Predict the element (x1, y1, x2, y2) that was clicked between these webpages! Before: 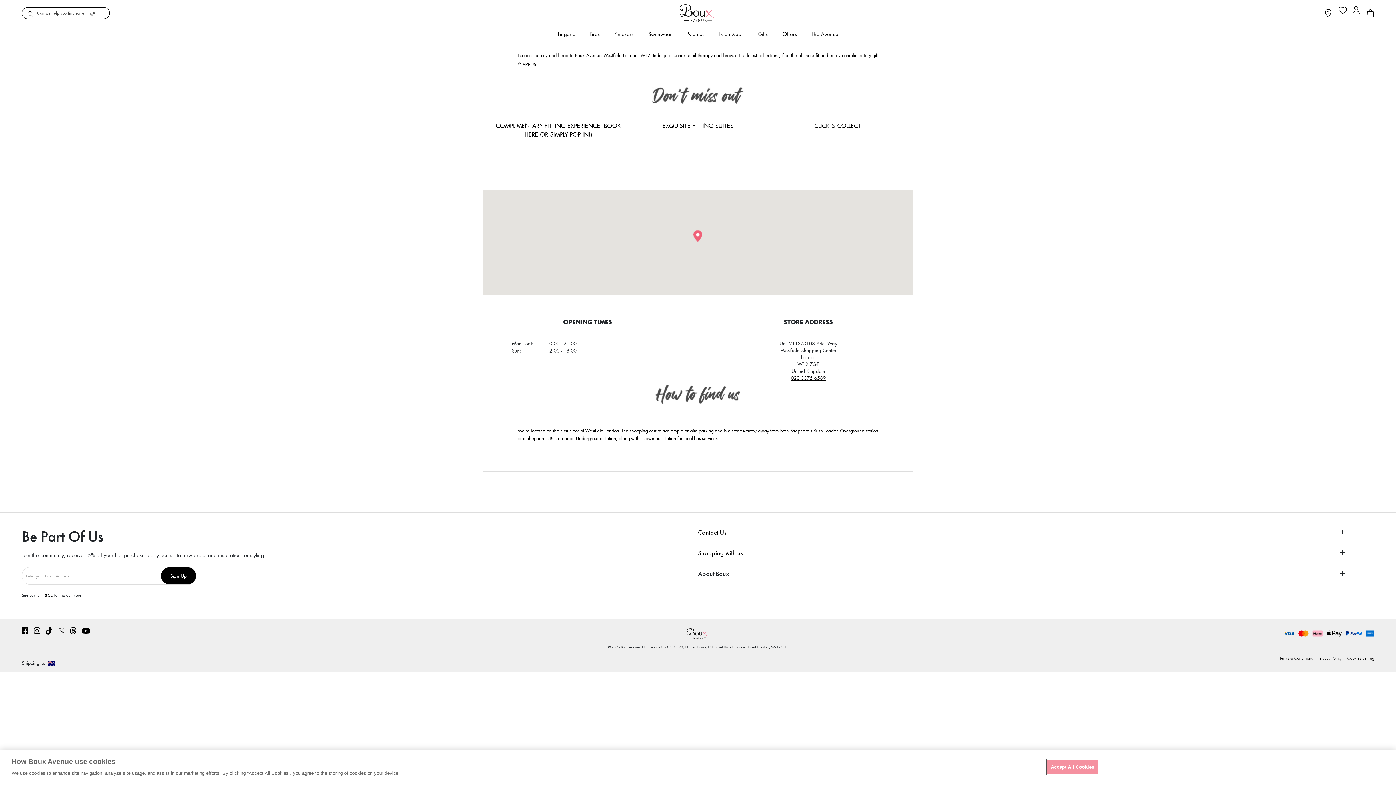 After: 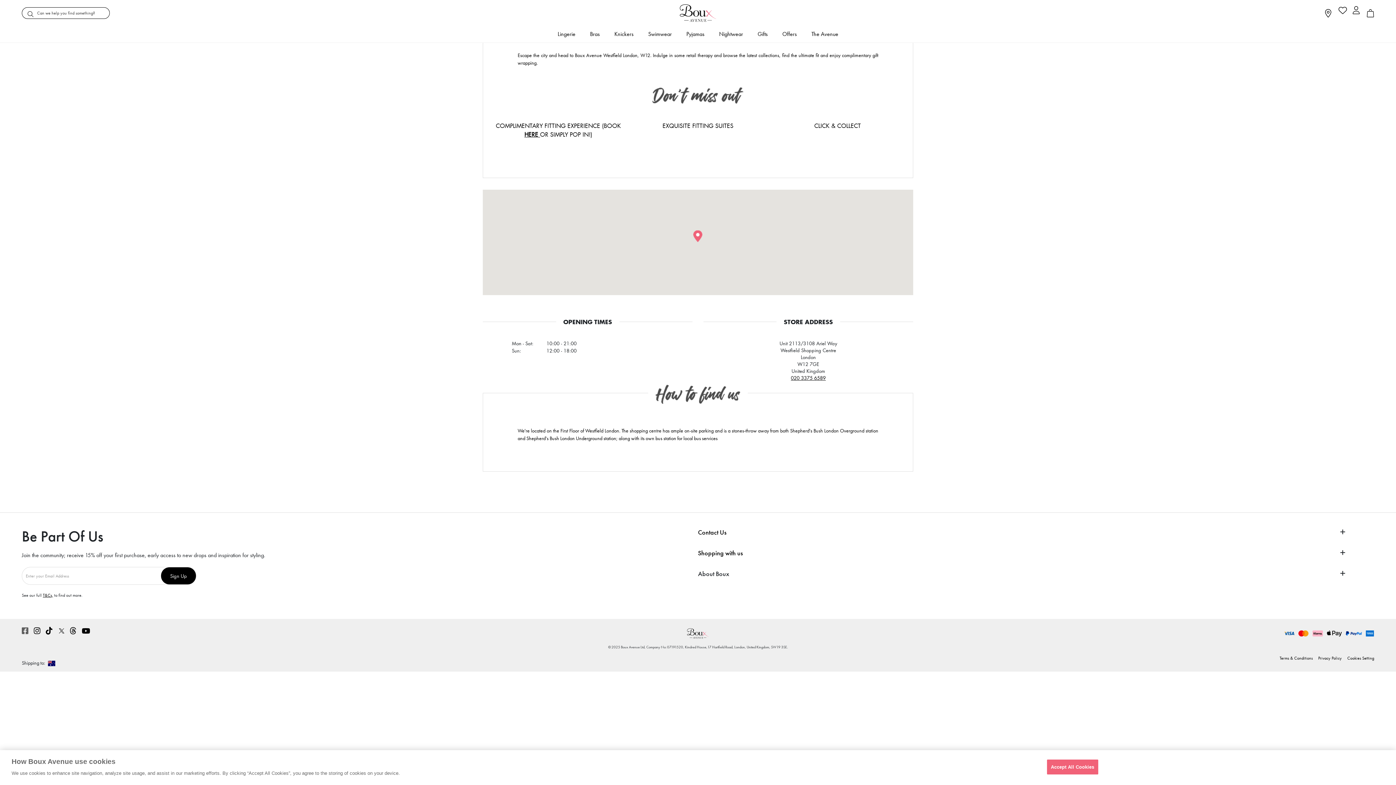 Action: bbox: (21, 627, 28, 633)